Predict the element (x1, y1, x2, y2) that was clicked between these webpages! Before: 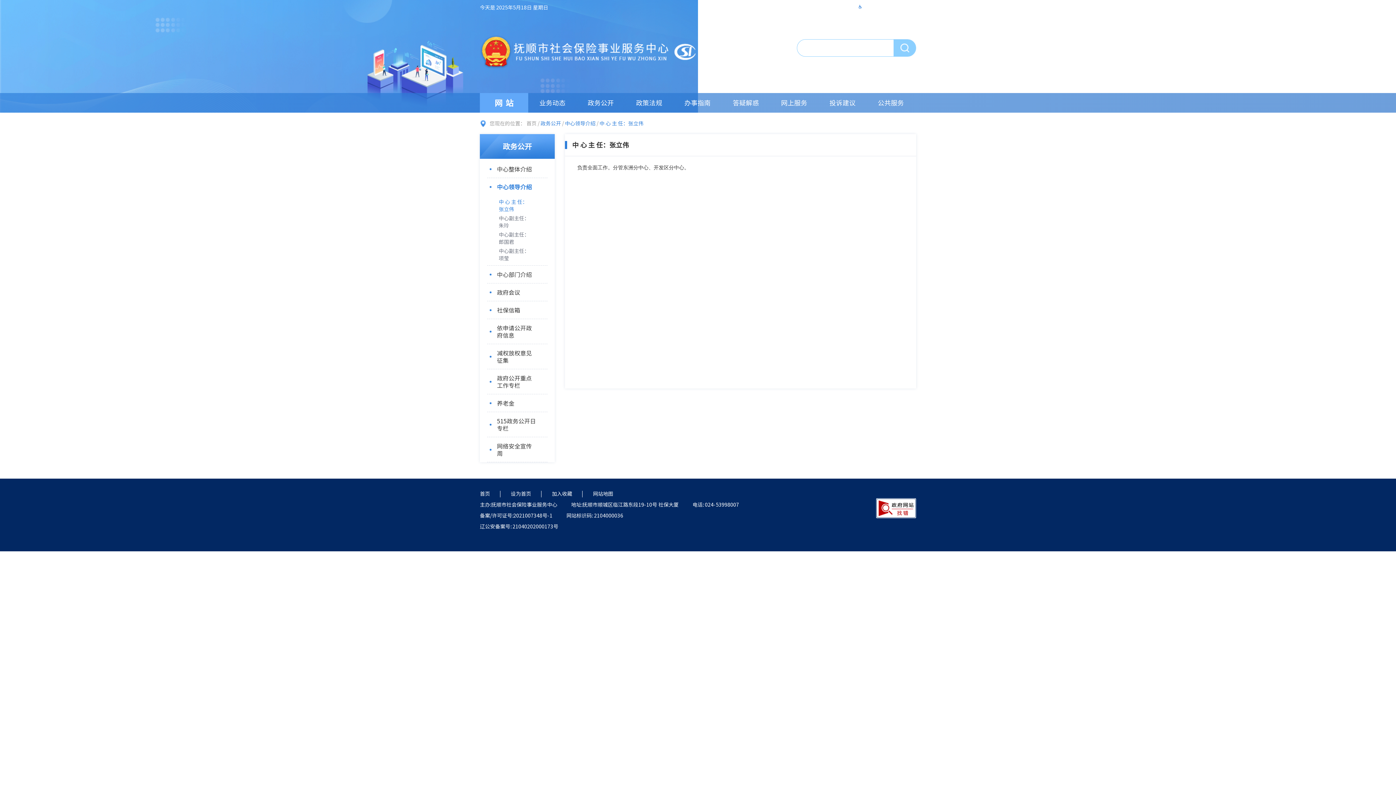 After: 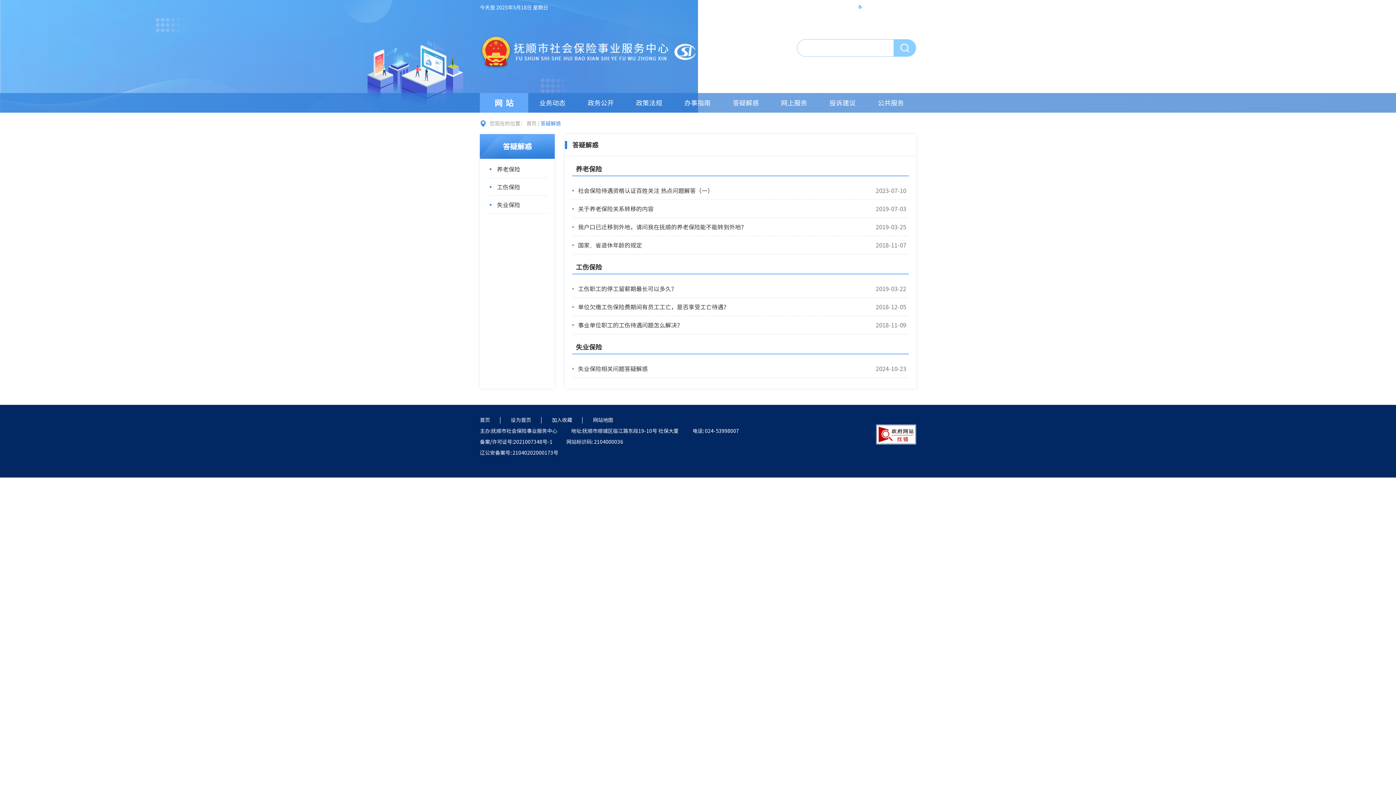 Action: label: 答疑解惑 bbox: (721, 93, 770, 112)